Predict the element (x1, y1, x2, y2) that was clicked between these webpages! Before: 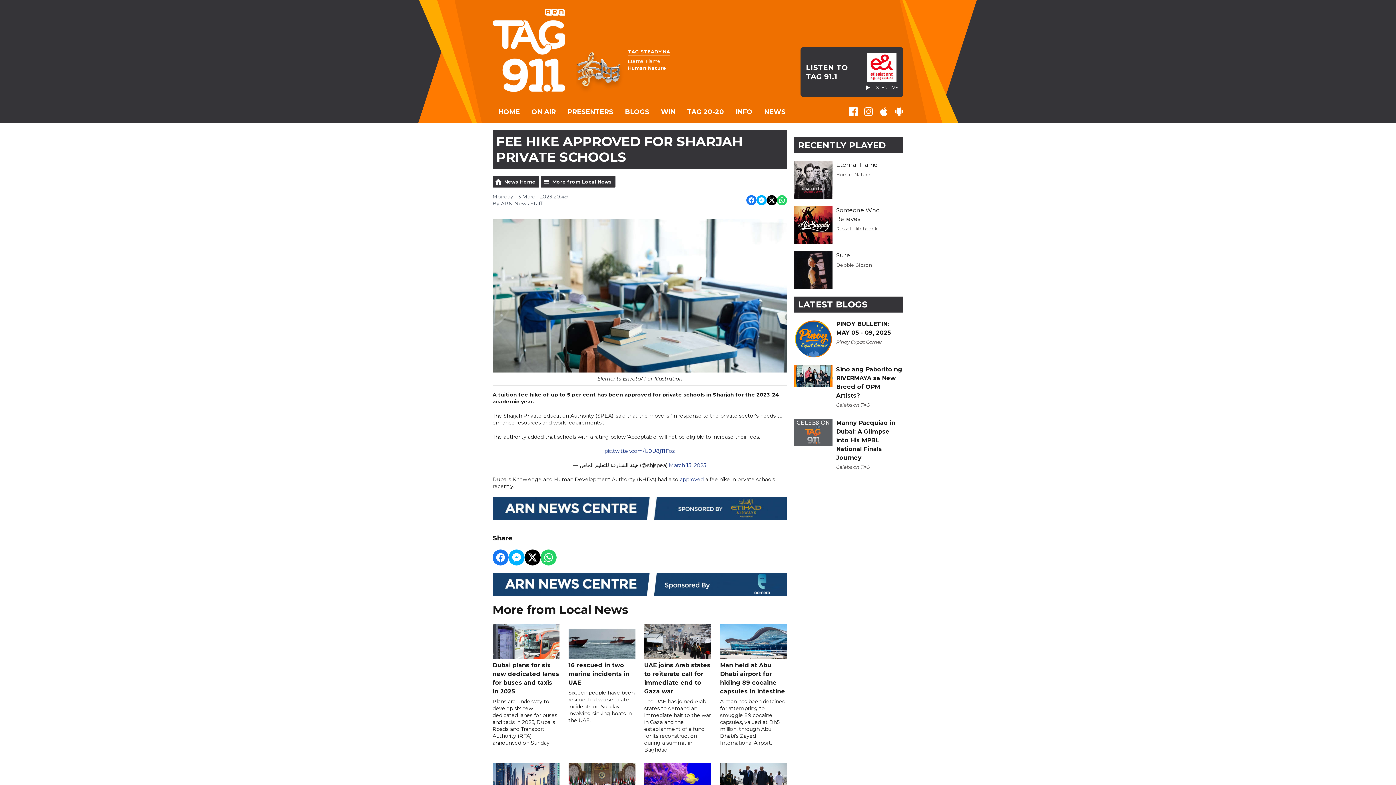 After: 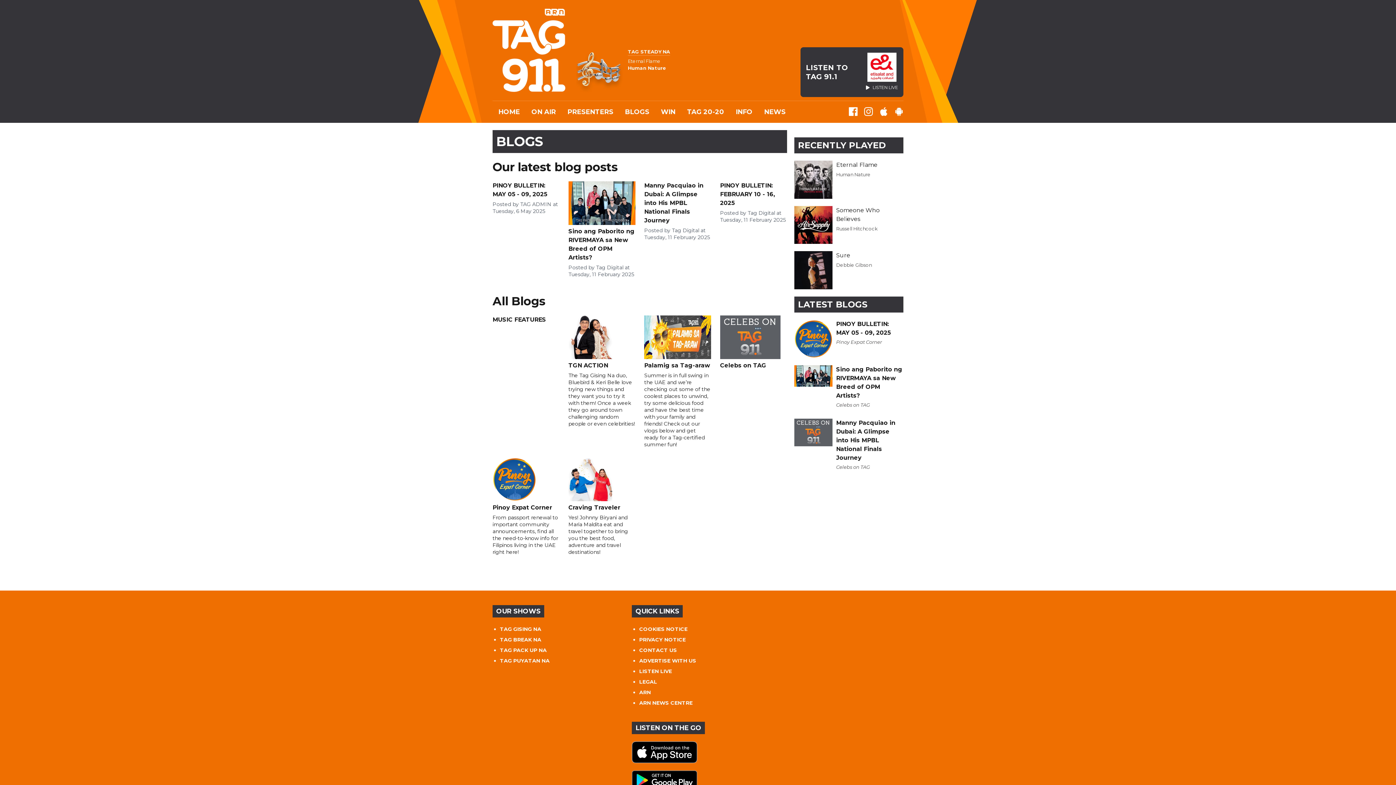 Action: bbox: (798, 299, 867, 309) label: LATEST BLOGS